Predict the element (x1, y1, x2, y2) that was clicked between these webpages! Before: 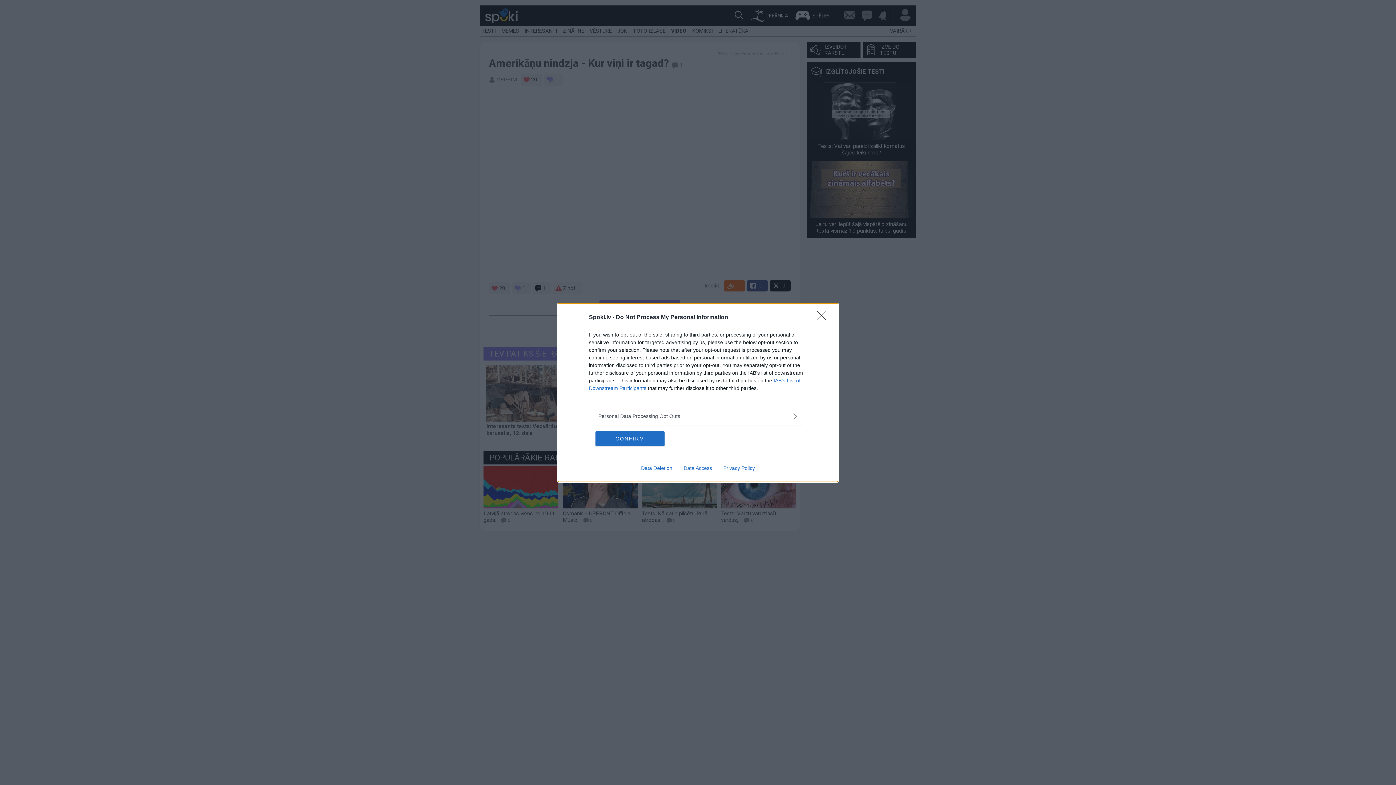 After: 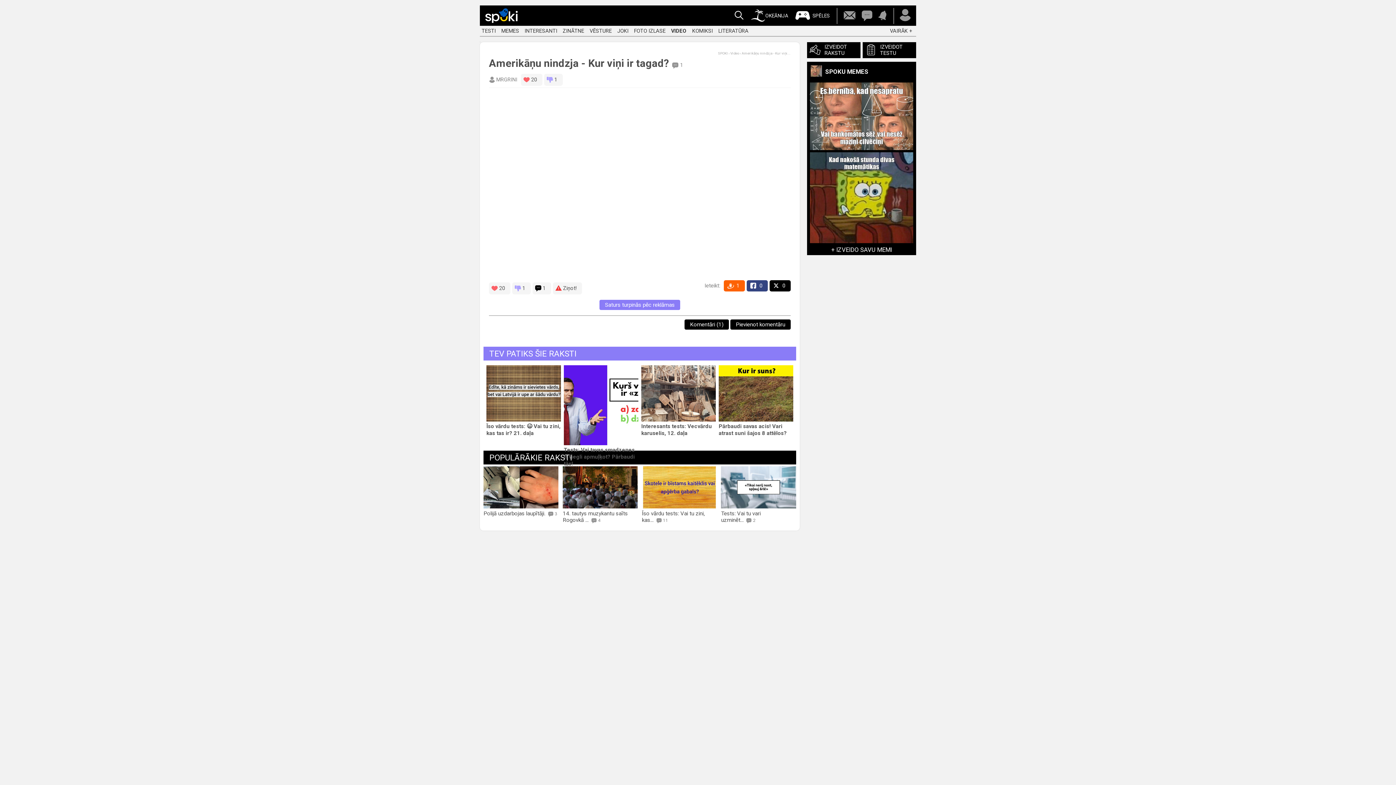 Action: bbox: (635, 465, 678, 471) label: Data Deletion